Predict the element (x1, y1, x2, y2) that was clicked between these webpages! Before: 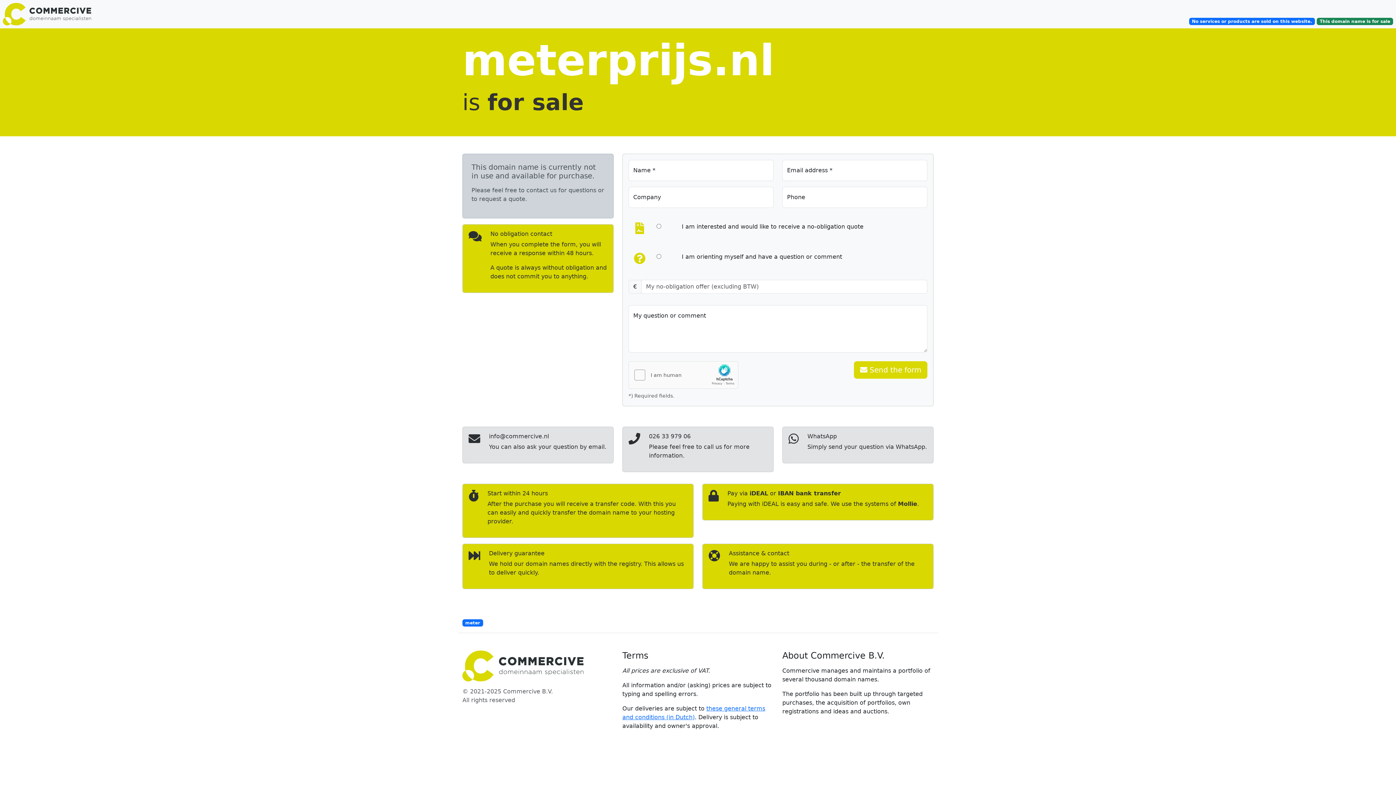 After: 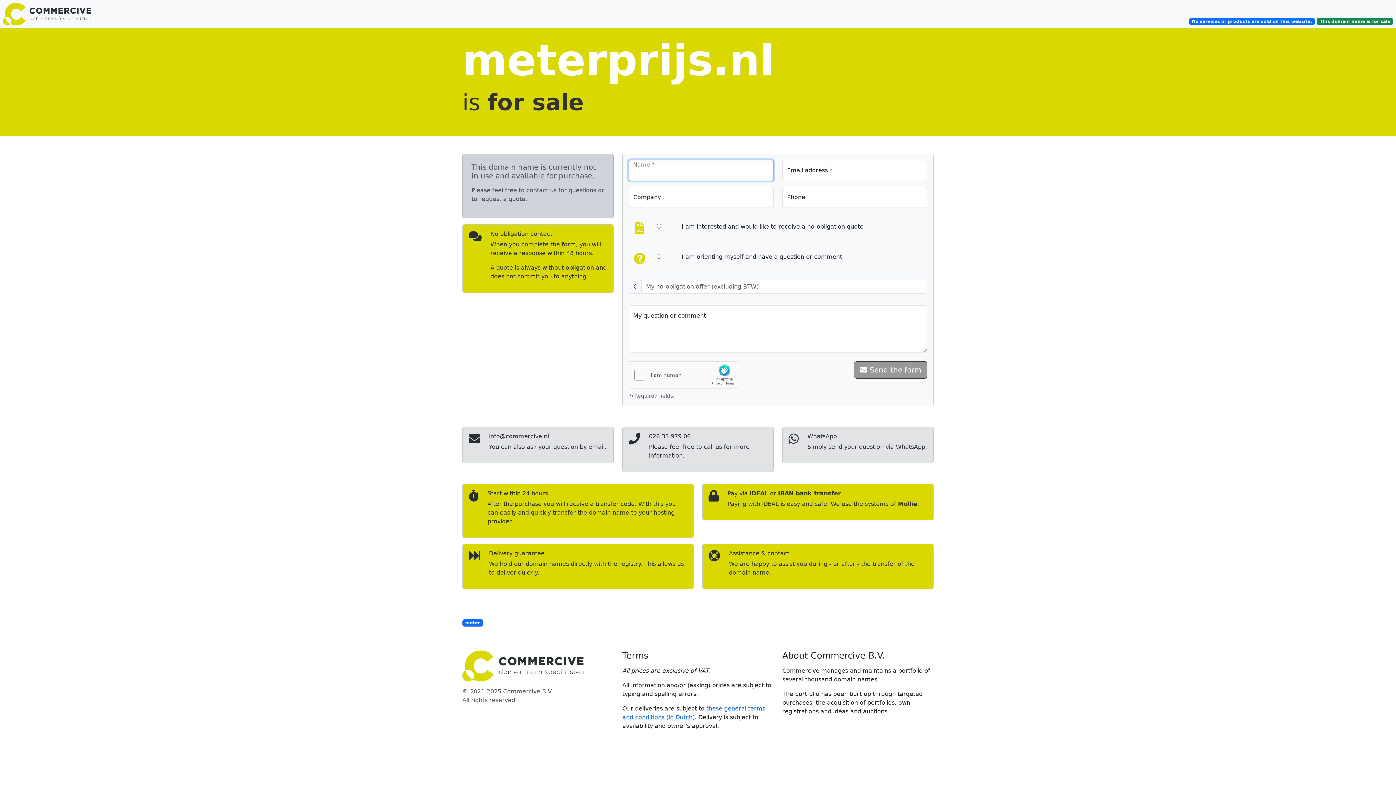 Action: bbox: (854, 361, 927, 378) label:  Send the form